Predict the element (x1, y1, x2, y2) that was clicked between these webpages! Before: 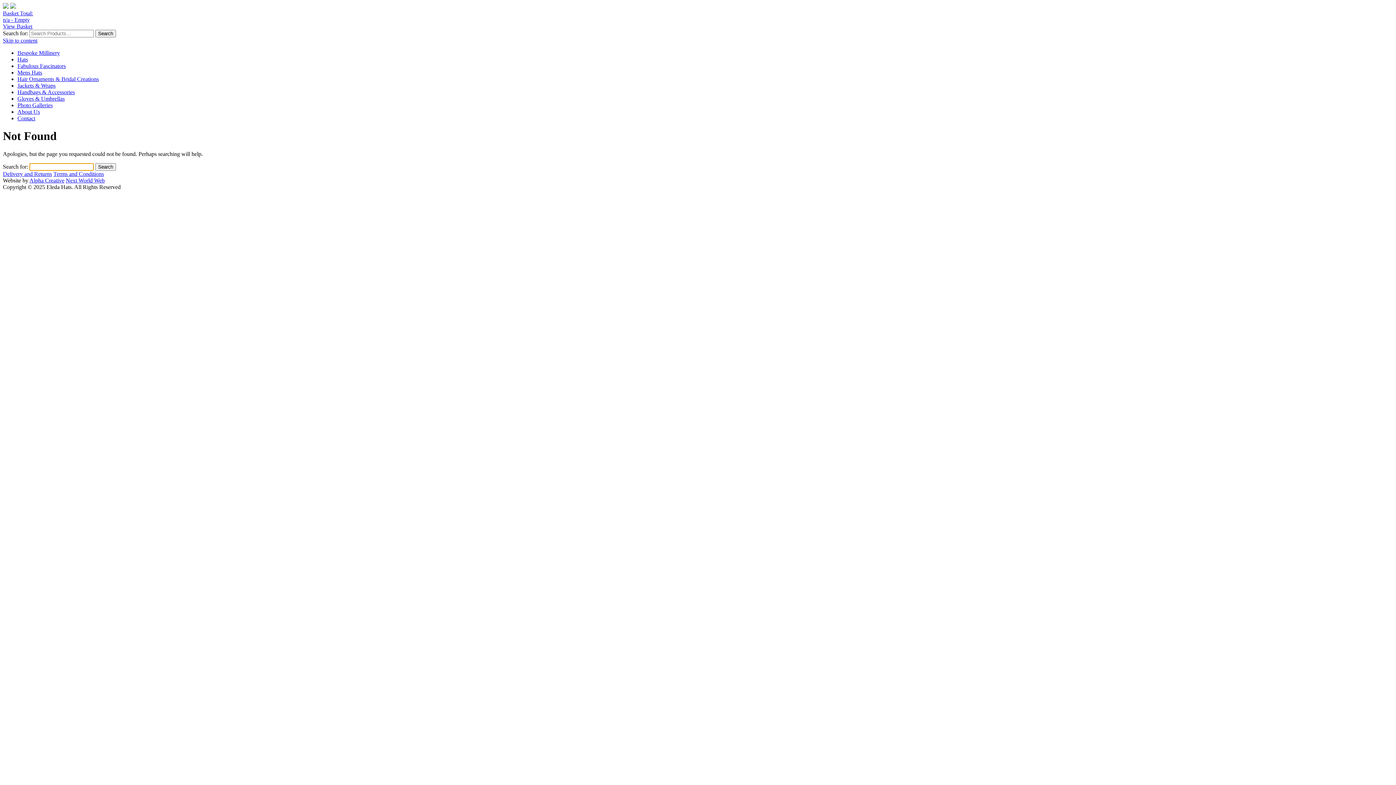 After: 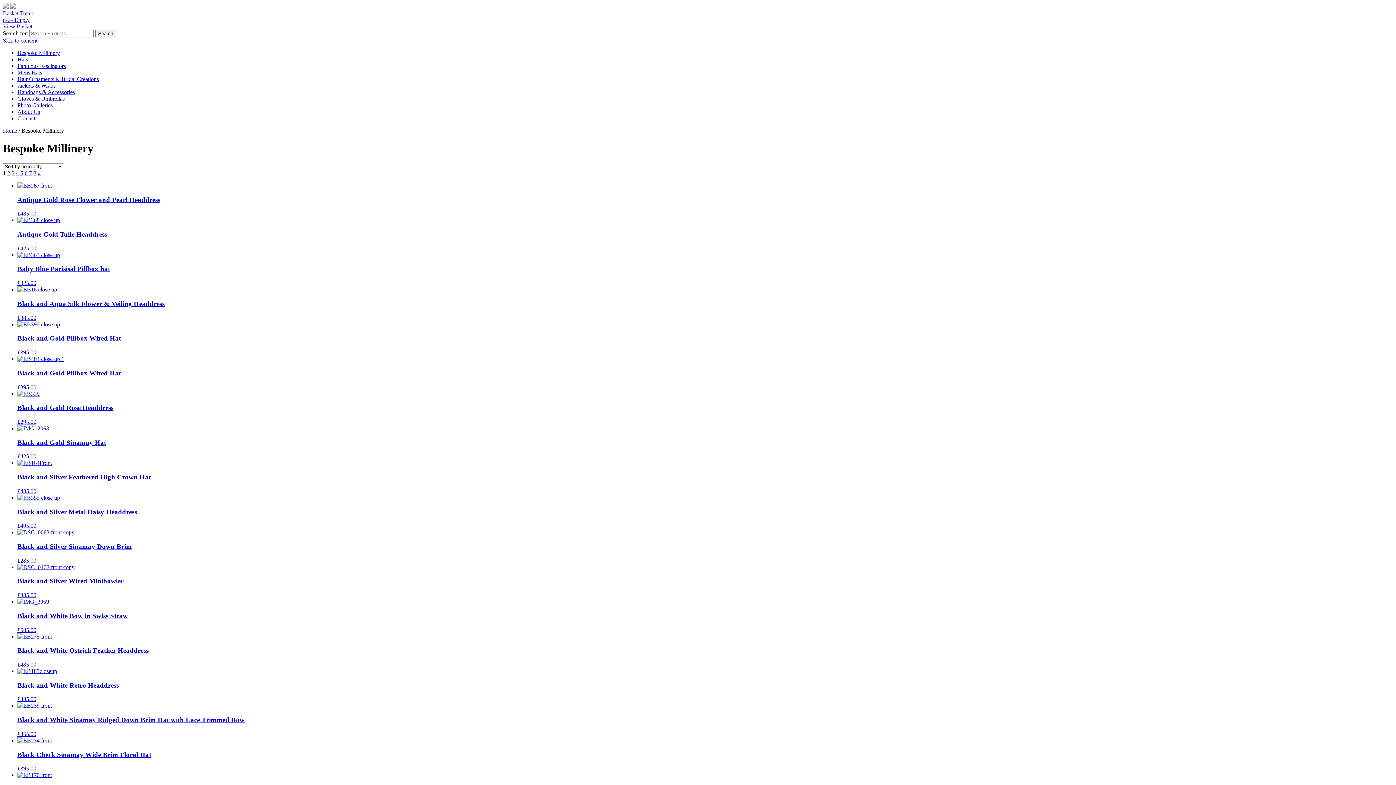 Action: bbox: (17, 49, 60, 56) label: Bespoke Millinery